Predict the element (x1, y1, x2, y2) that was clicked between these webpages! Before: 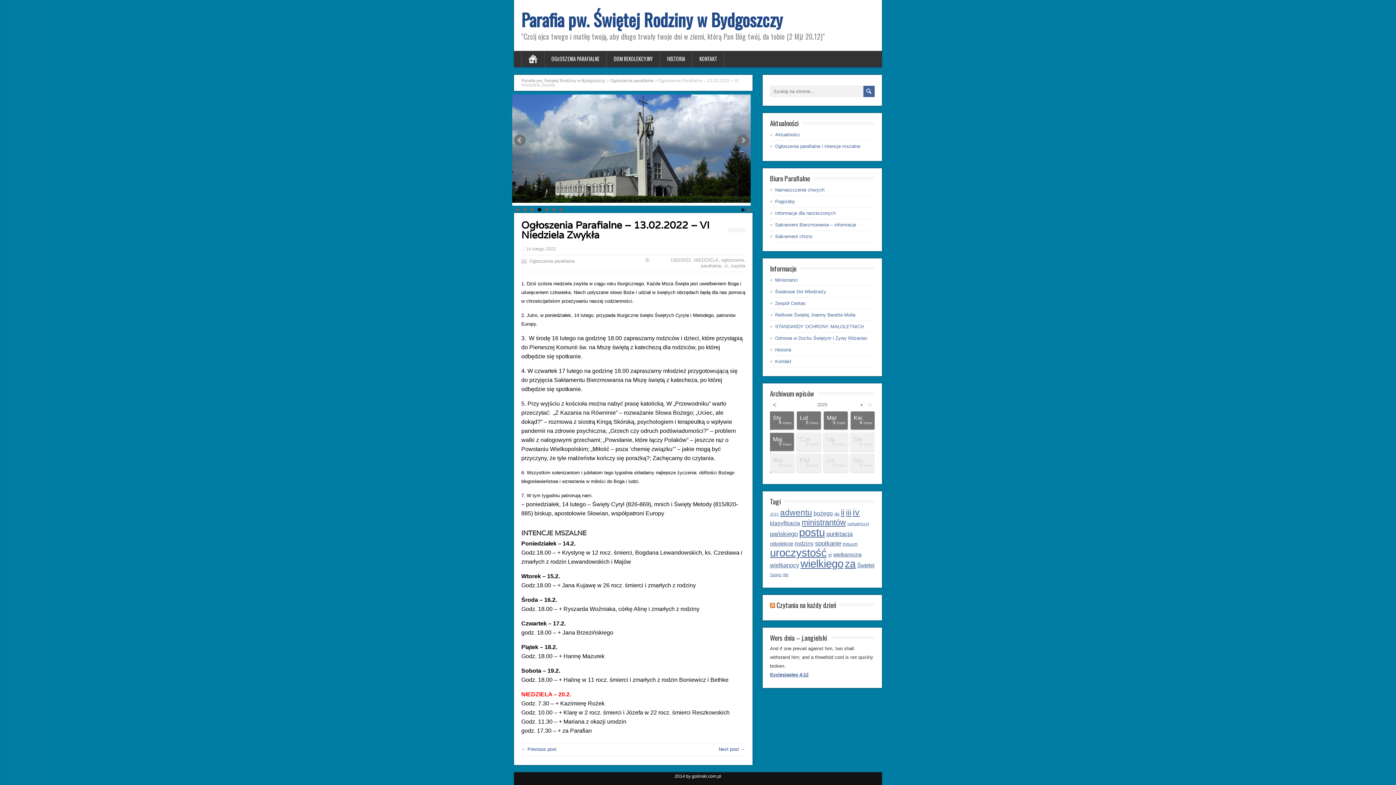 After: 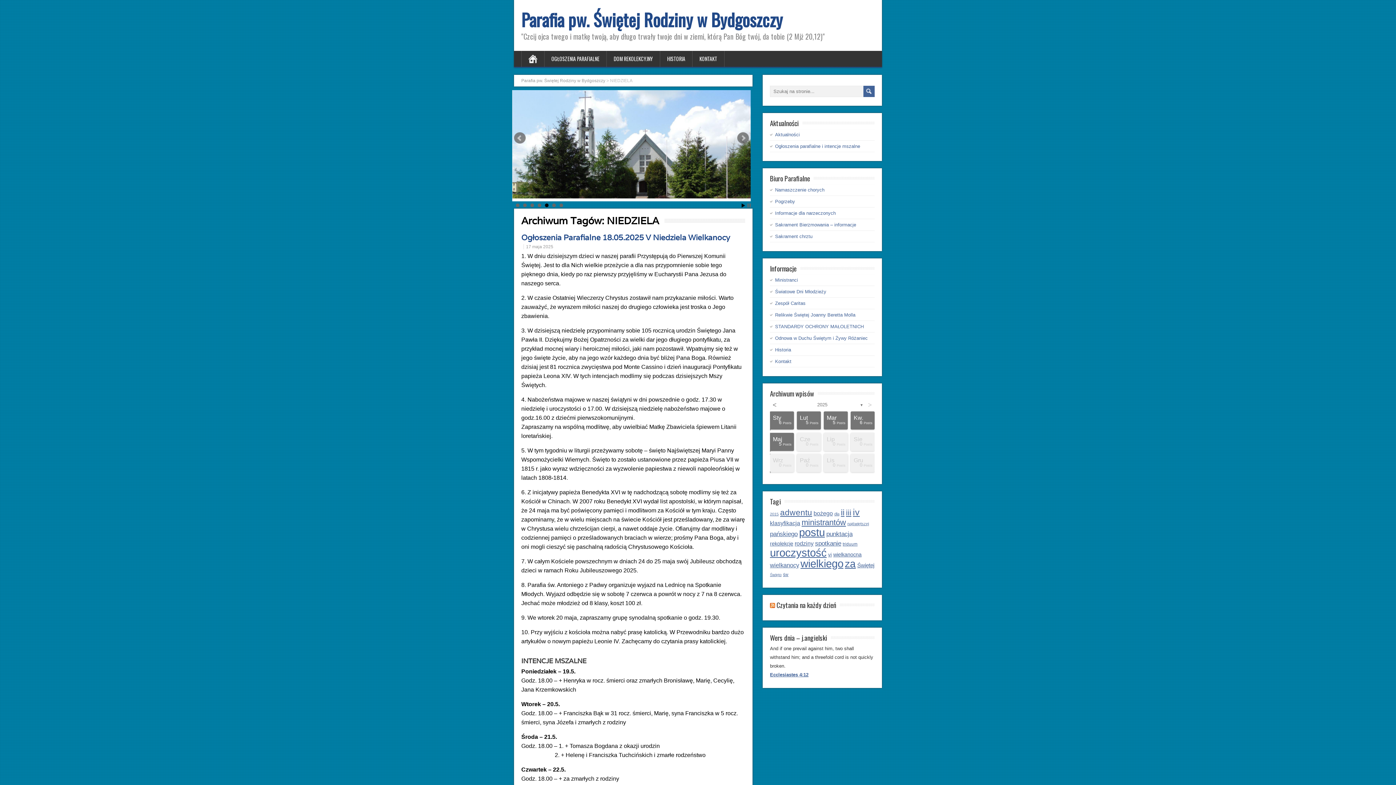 Action: label: NIEDZIELA bbox: (693, 257, 718, 263)